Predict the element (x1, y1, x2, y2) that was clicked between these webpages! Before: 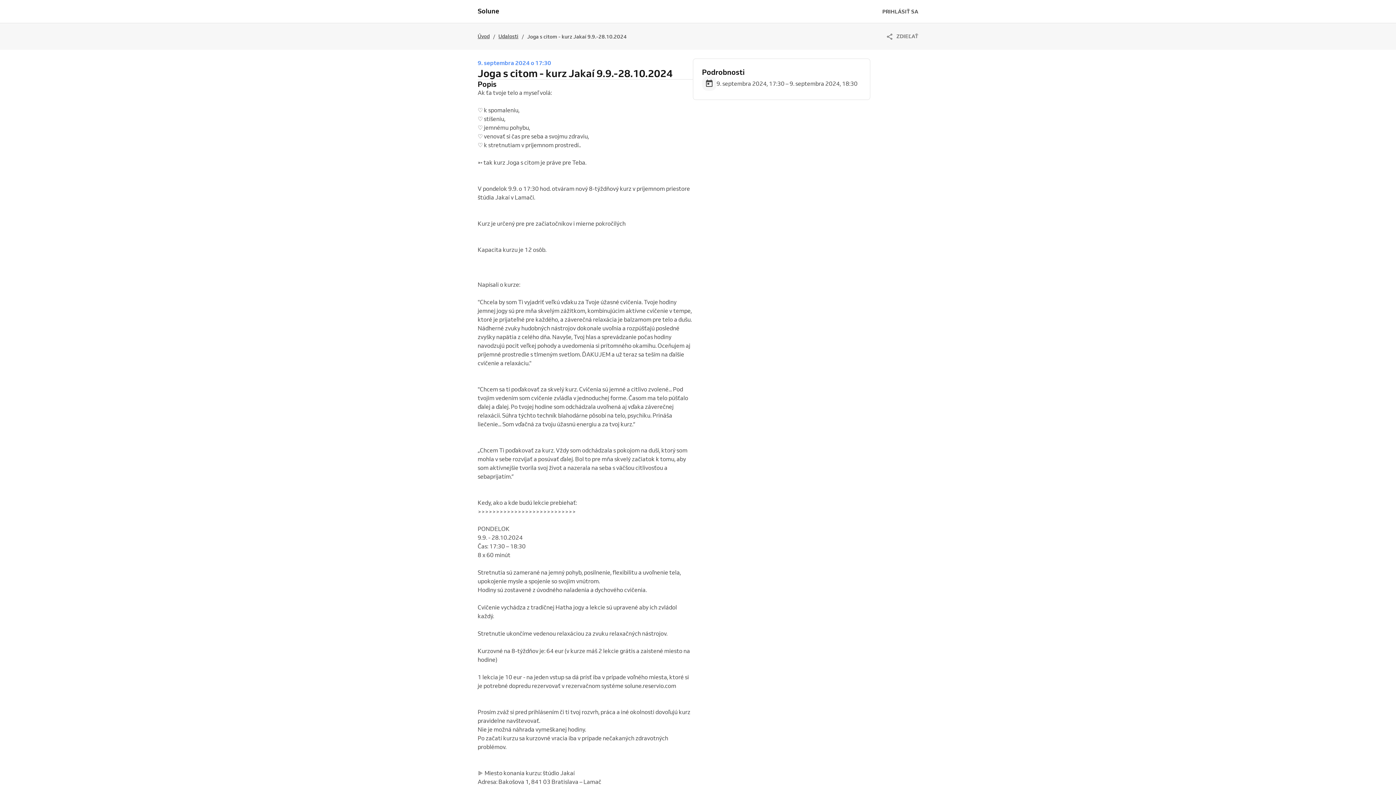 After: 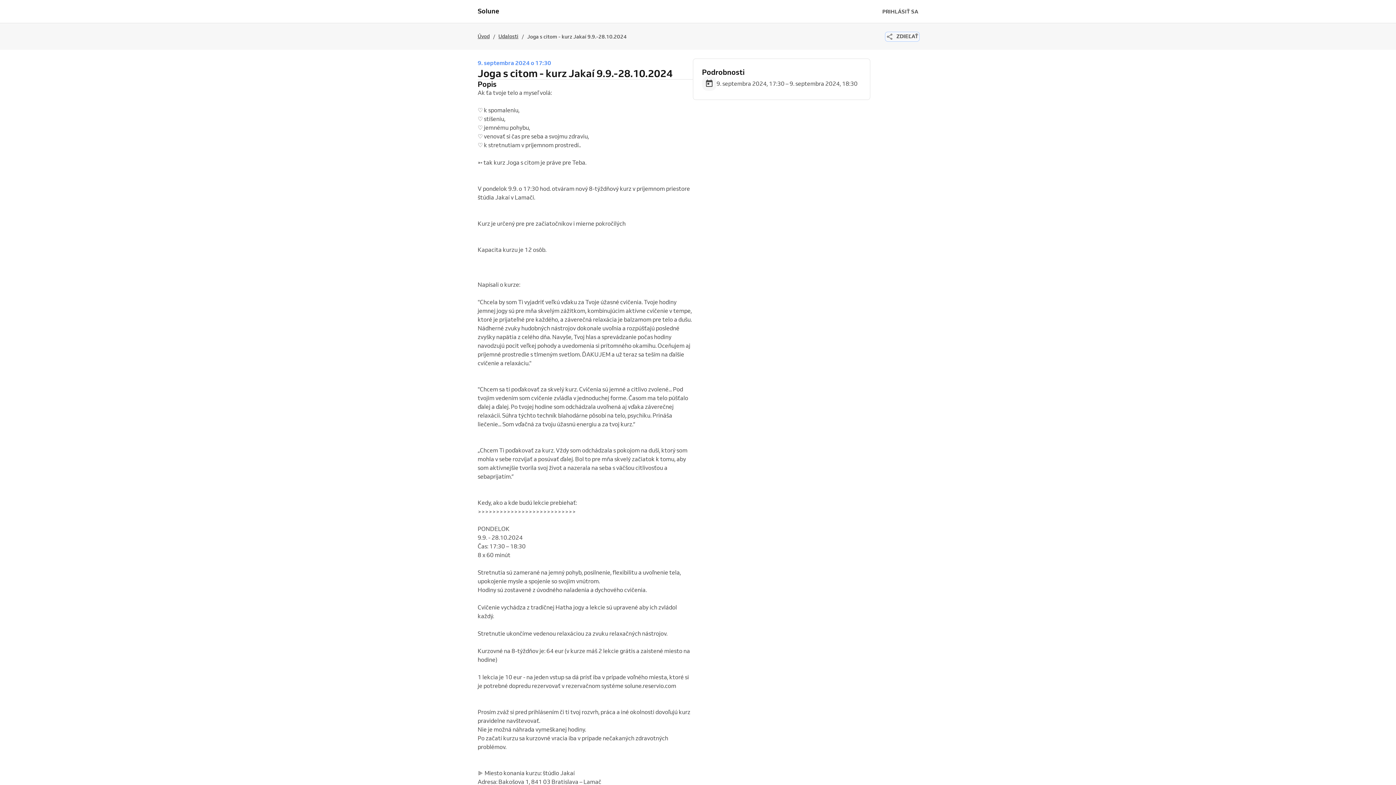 Action: bbox: (886, 32, 918, 40) label: ZDIEĽAŤ